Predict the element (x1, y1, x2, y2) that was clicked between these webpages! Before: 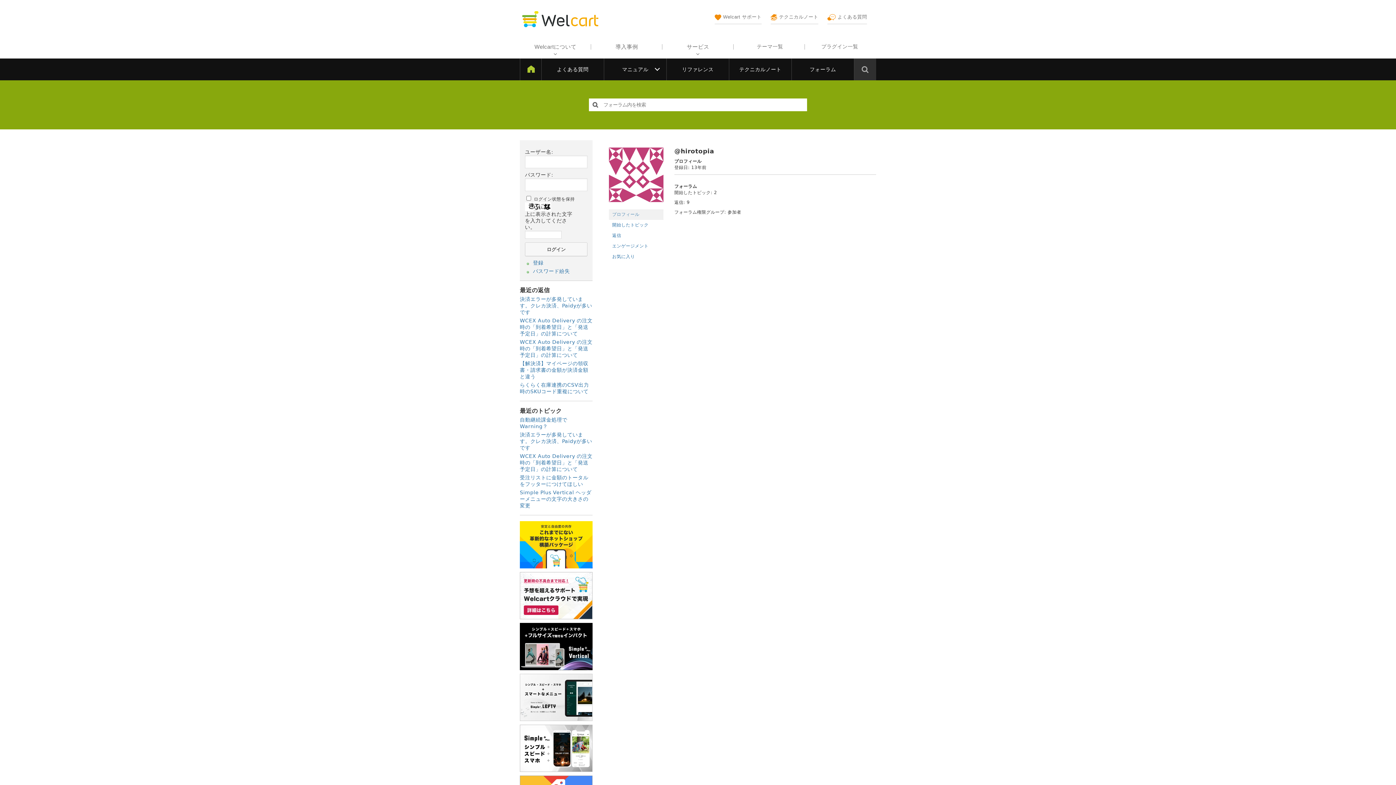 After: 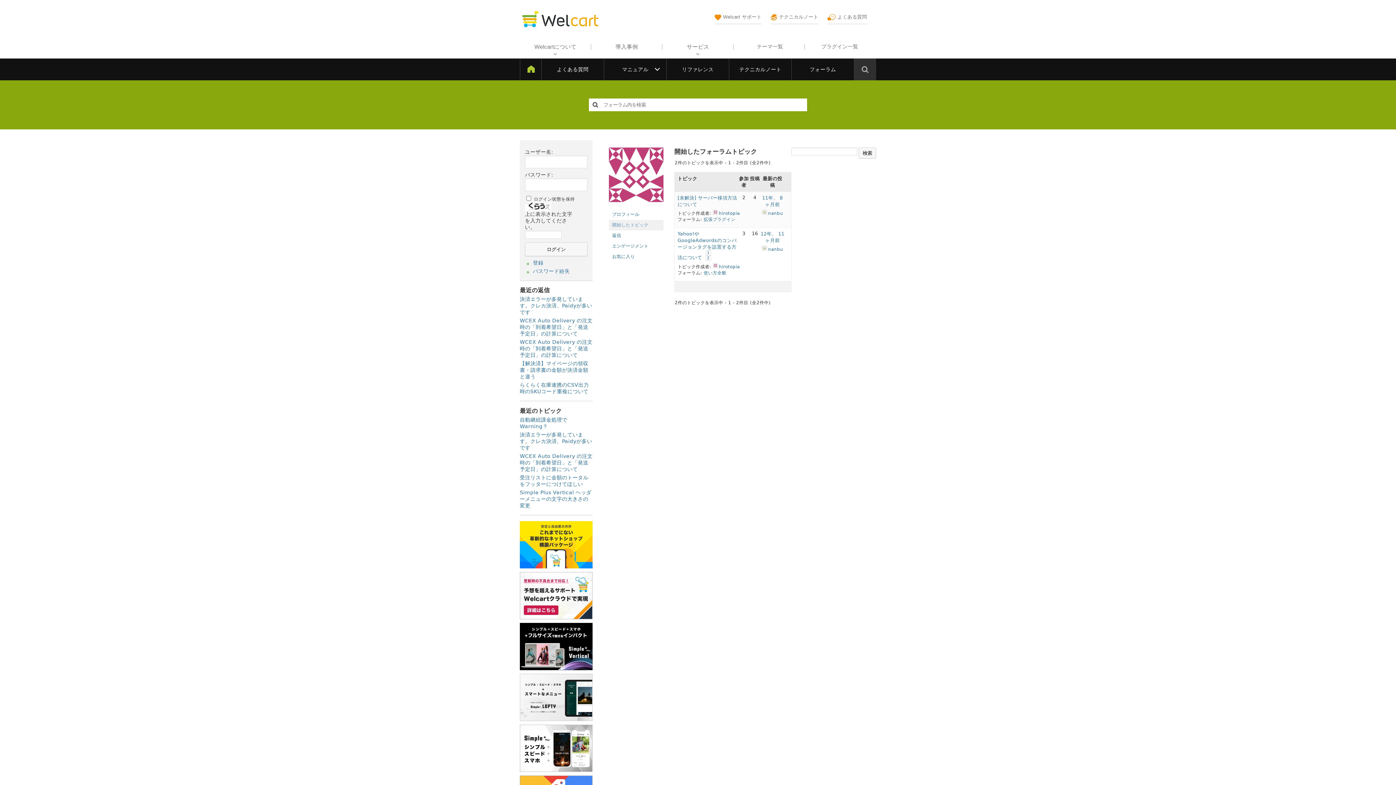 Action: bbox: (609, 220, 663, 230) label: 開始したトピック